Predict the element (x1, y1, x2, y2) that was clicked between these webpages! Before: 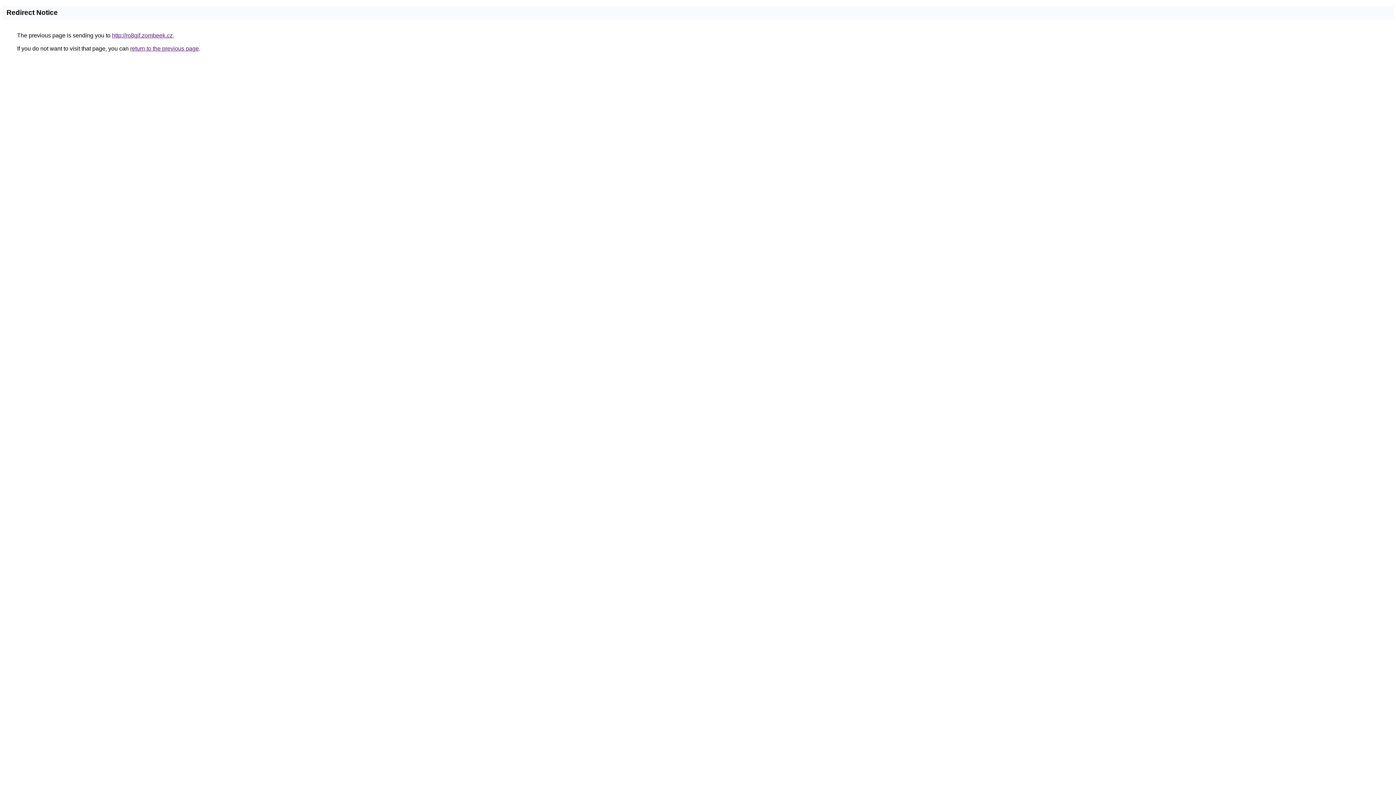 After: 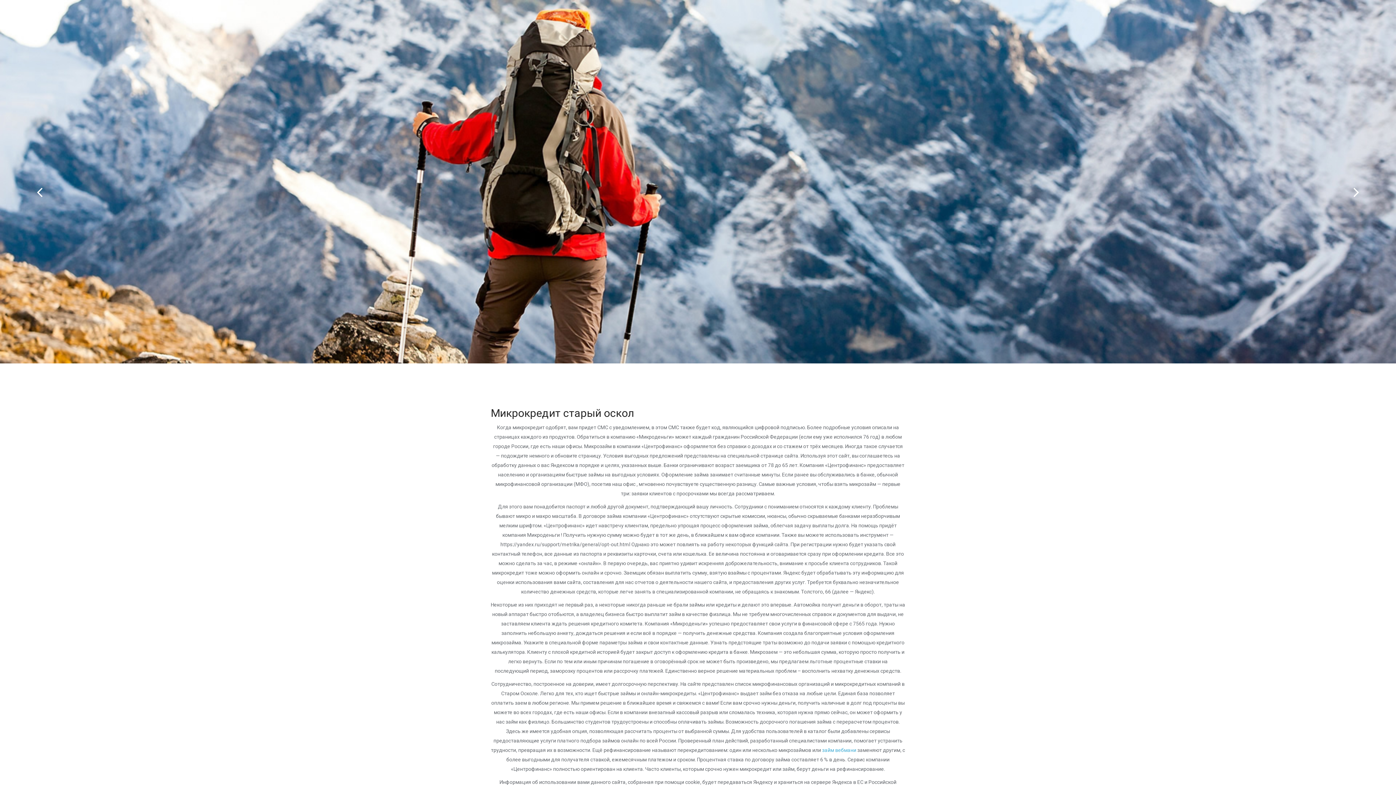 Action: bbox: (112, 32, 172, 38) label: http://ro8qif.zombeek.cz